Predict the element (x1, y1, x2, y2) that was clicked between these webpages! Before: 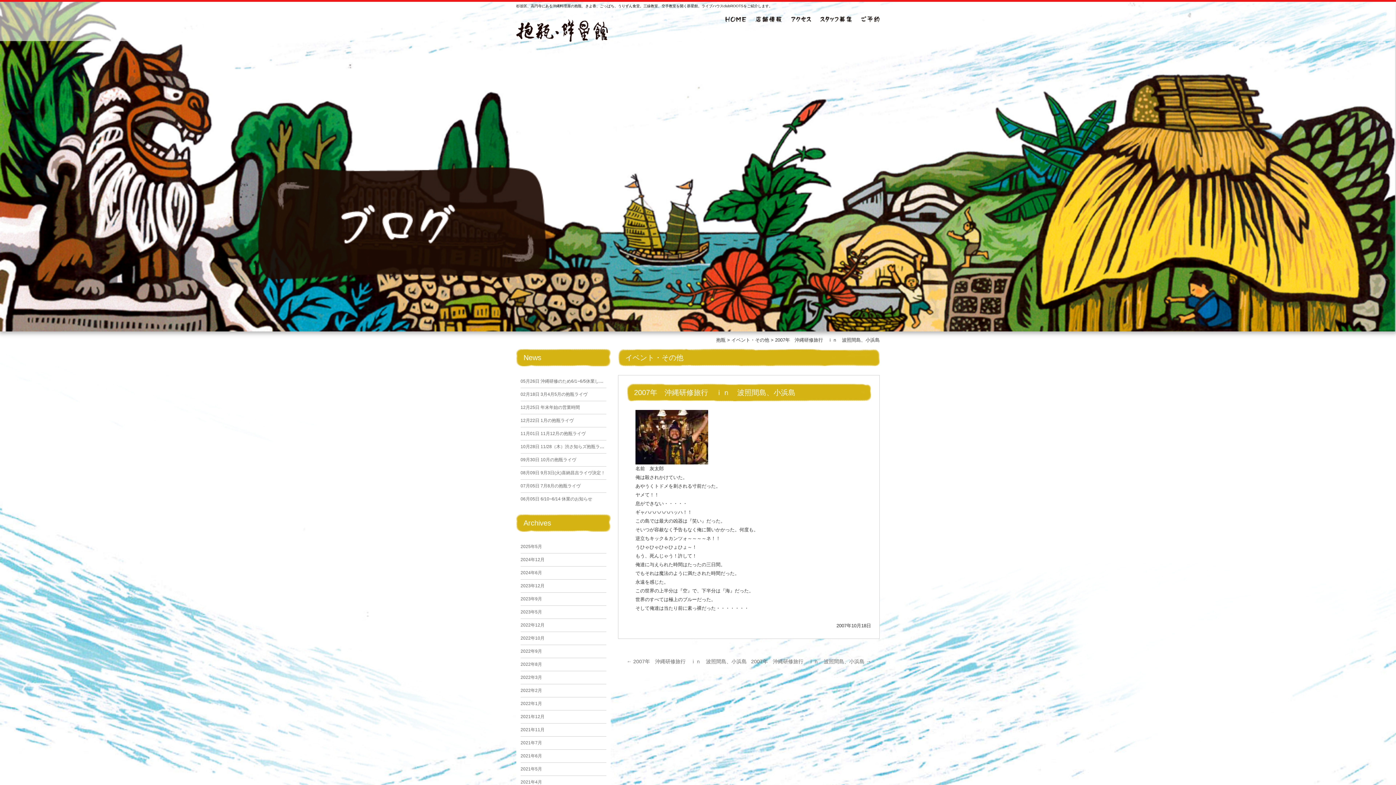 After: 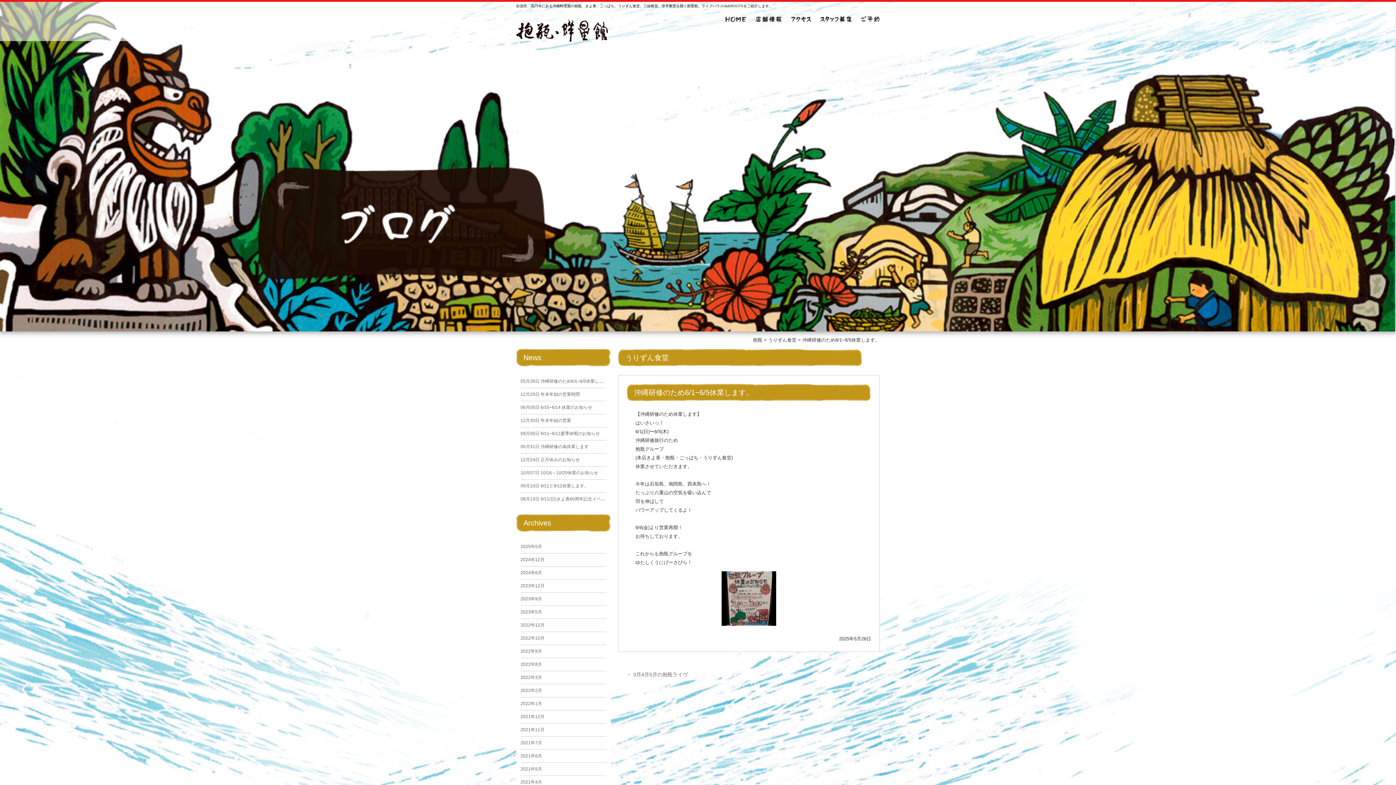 Action: label: 05月26日 沖縄研修のため6/1~6/5休業します。 bbox: (520, 378, 612, 384)